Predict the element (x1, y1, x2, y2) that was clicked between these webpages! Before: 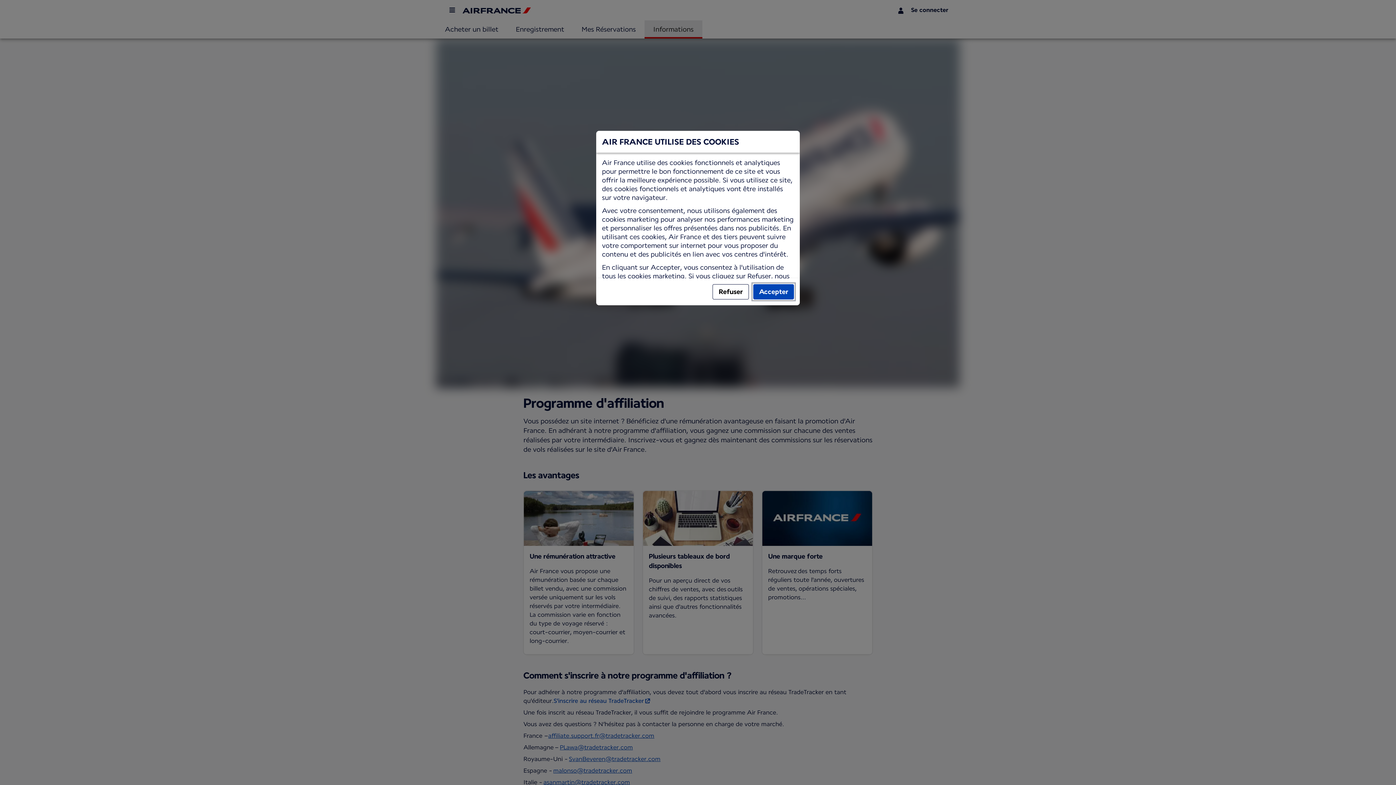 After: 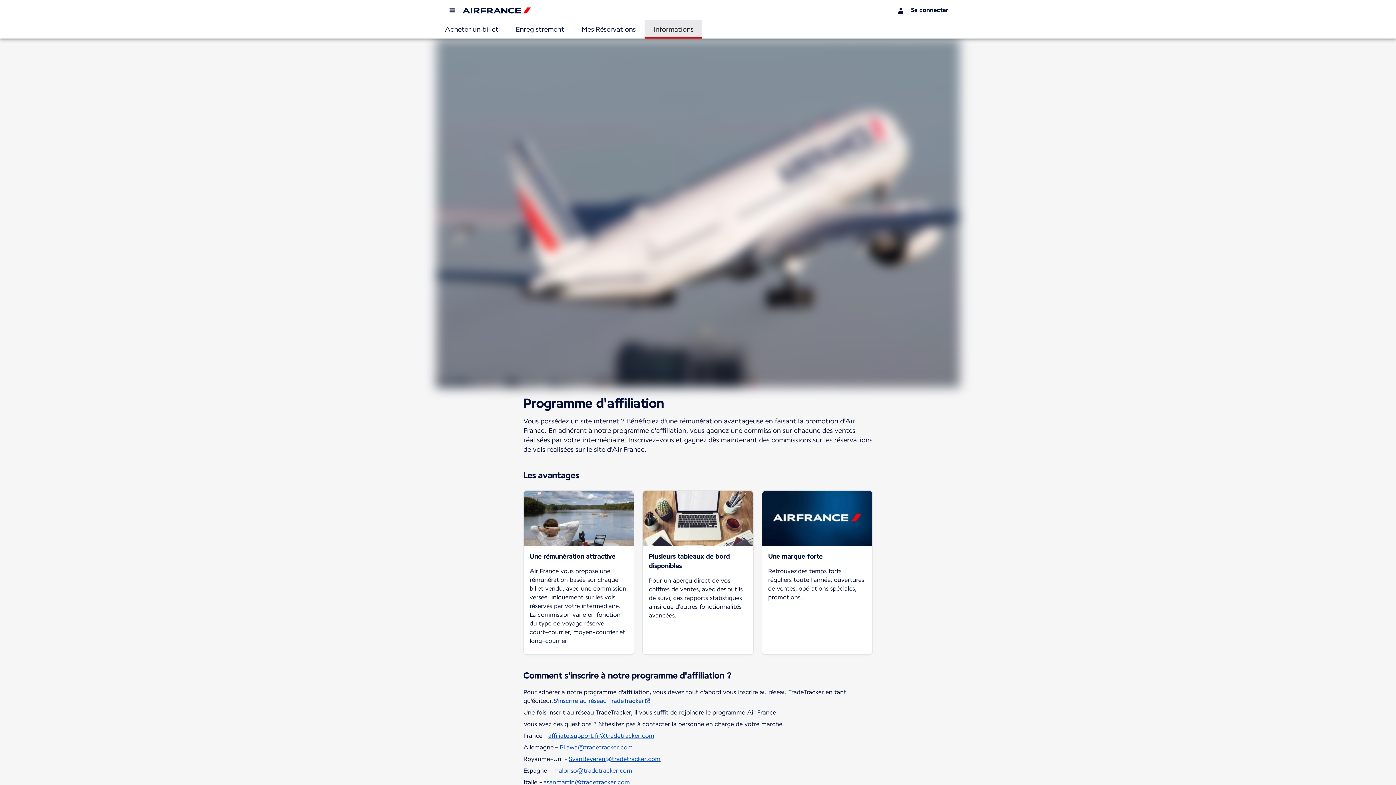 Action: bbox: (712, 284, 749, 299) label: Refuser